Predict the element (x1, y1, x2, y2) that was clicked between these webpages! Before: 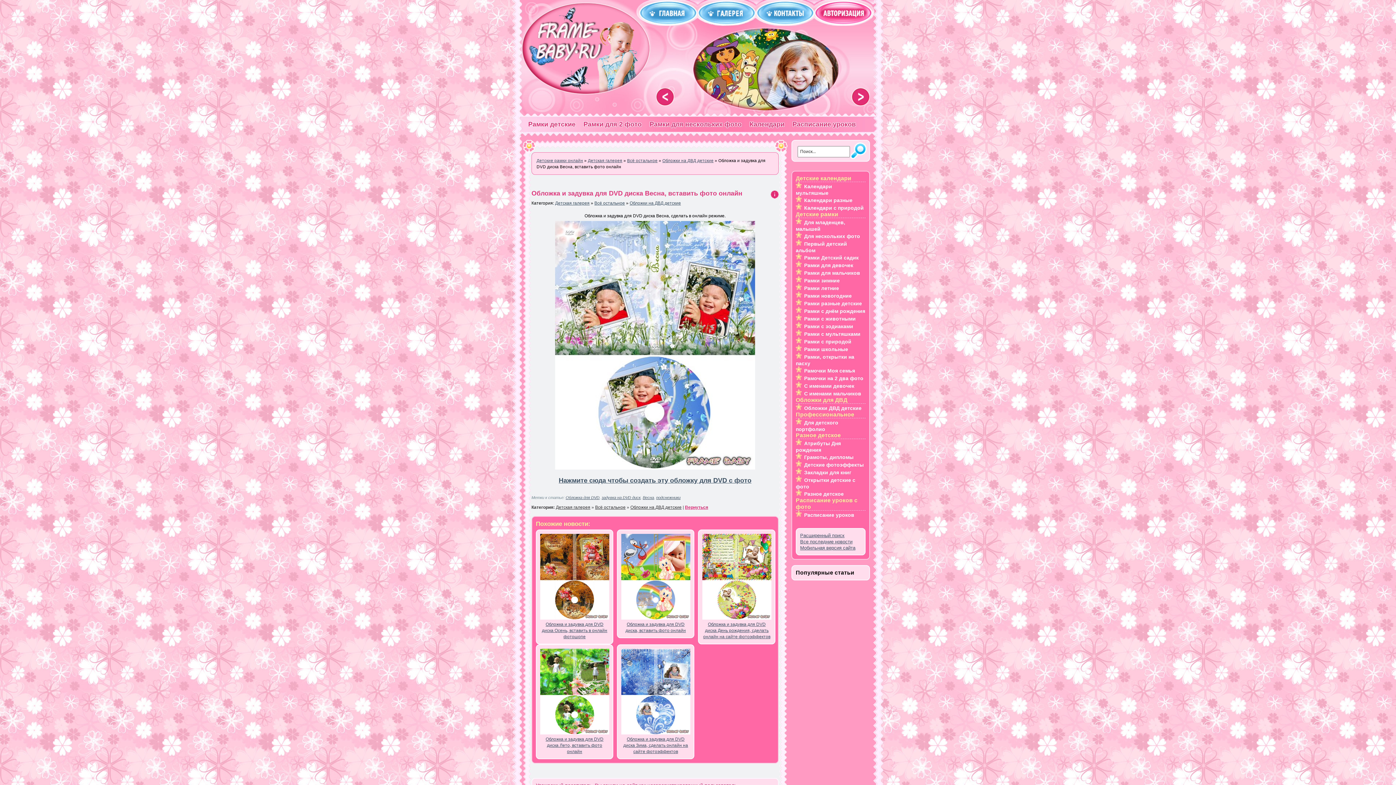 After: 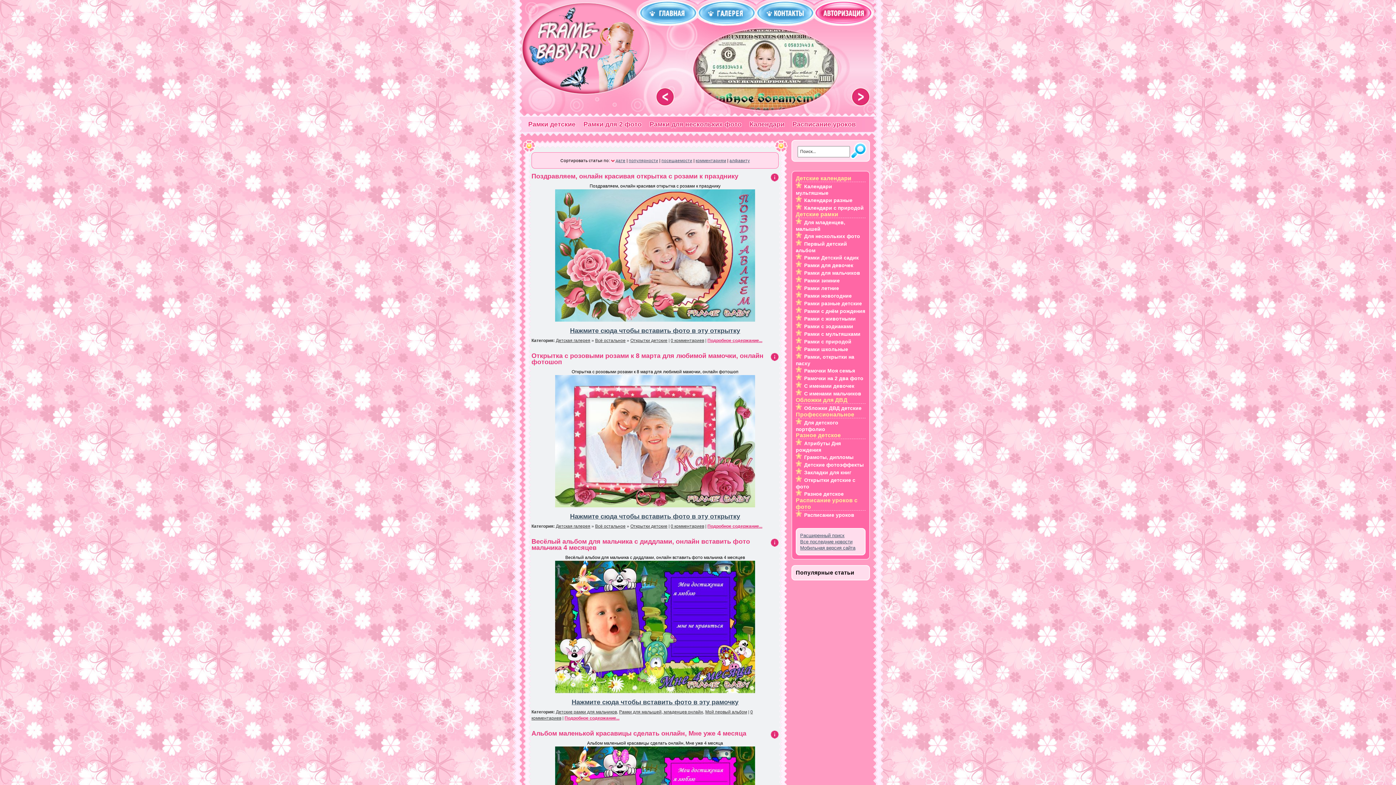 Action: bbox: (594, 200, 625, 205) label: Всё остальное